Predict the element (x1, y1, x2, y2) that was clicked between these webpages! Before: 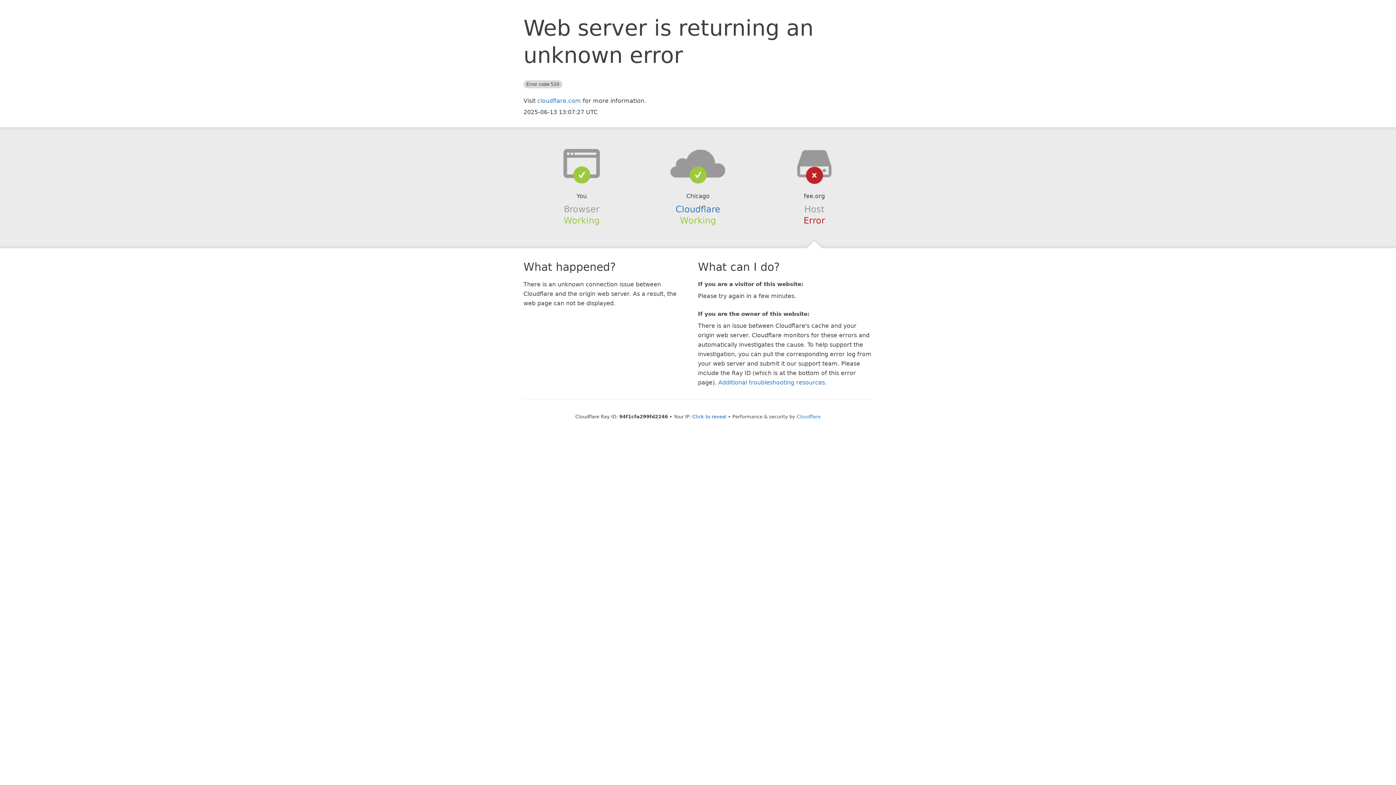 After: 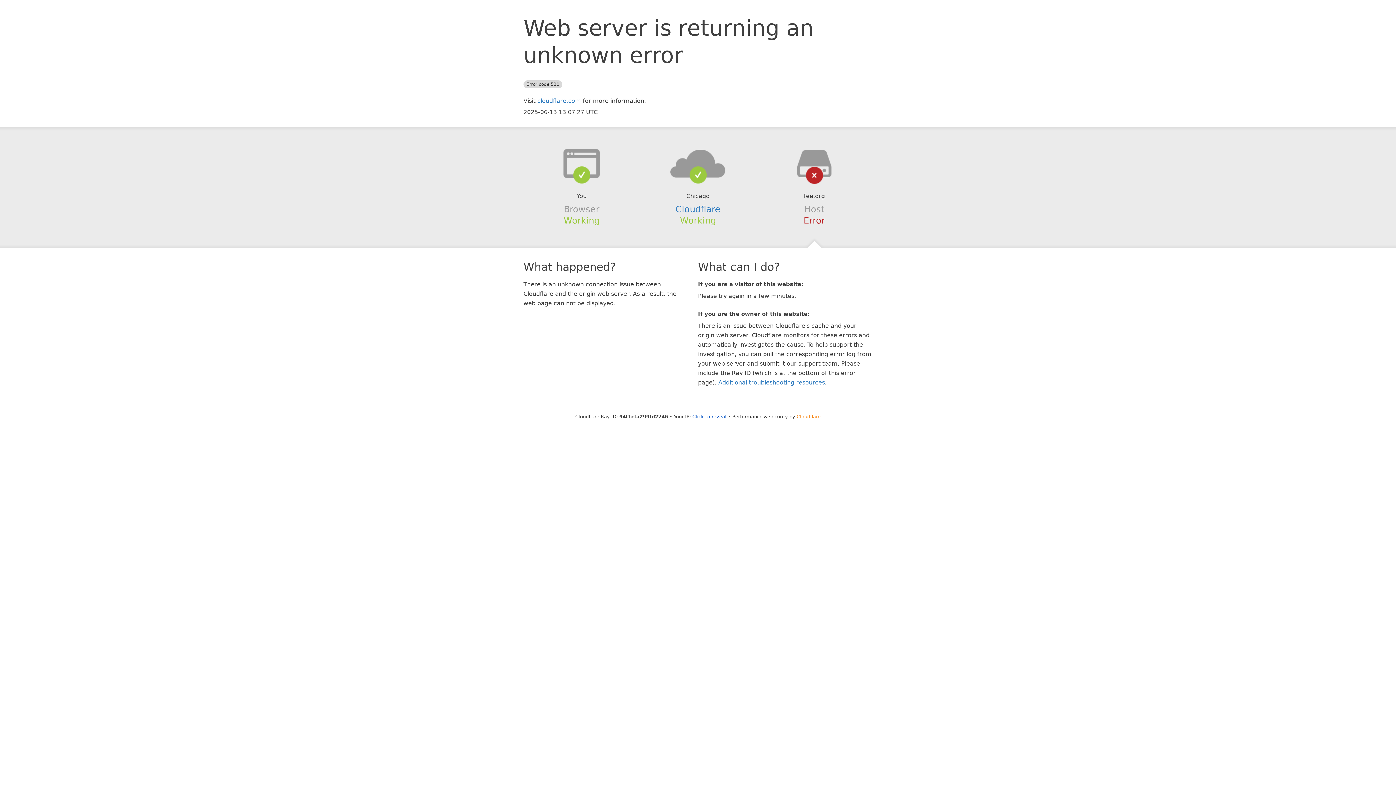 Action: bbox: (796, 414, 820, 419) label: Cloudflare